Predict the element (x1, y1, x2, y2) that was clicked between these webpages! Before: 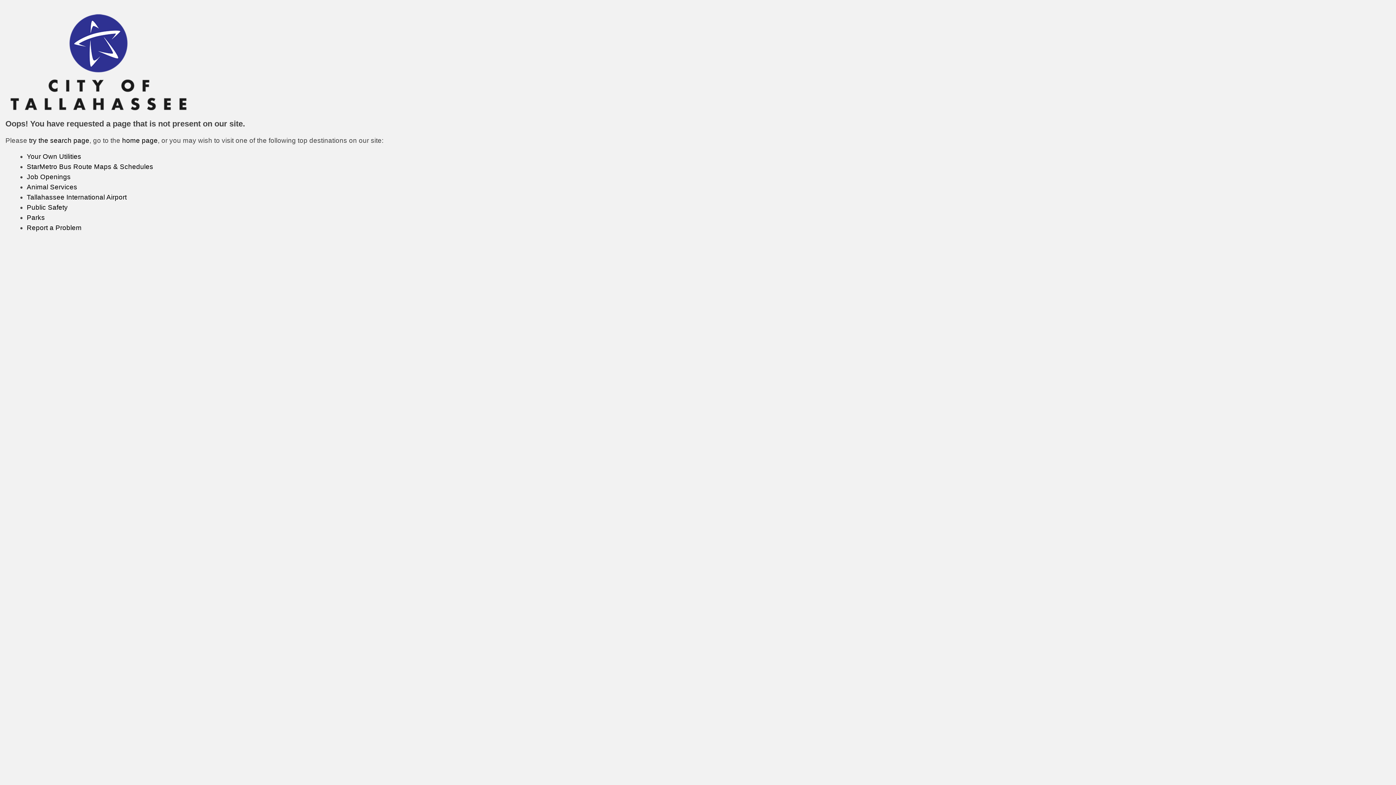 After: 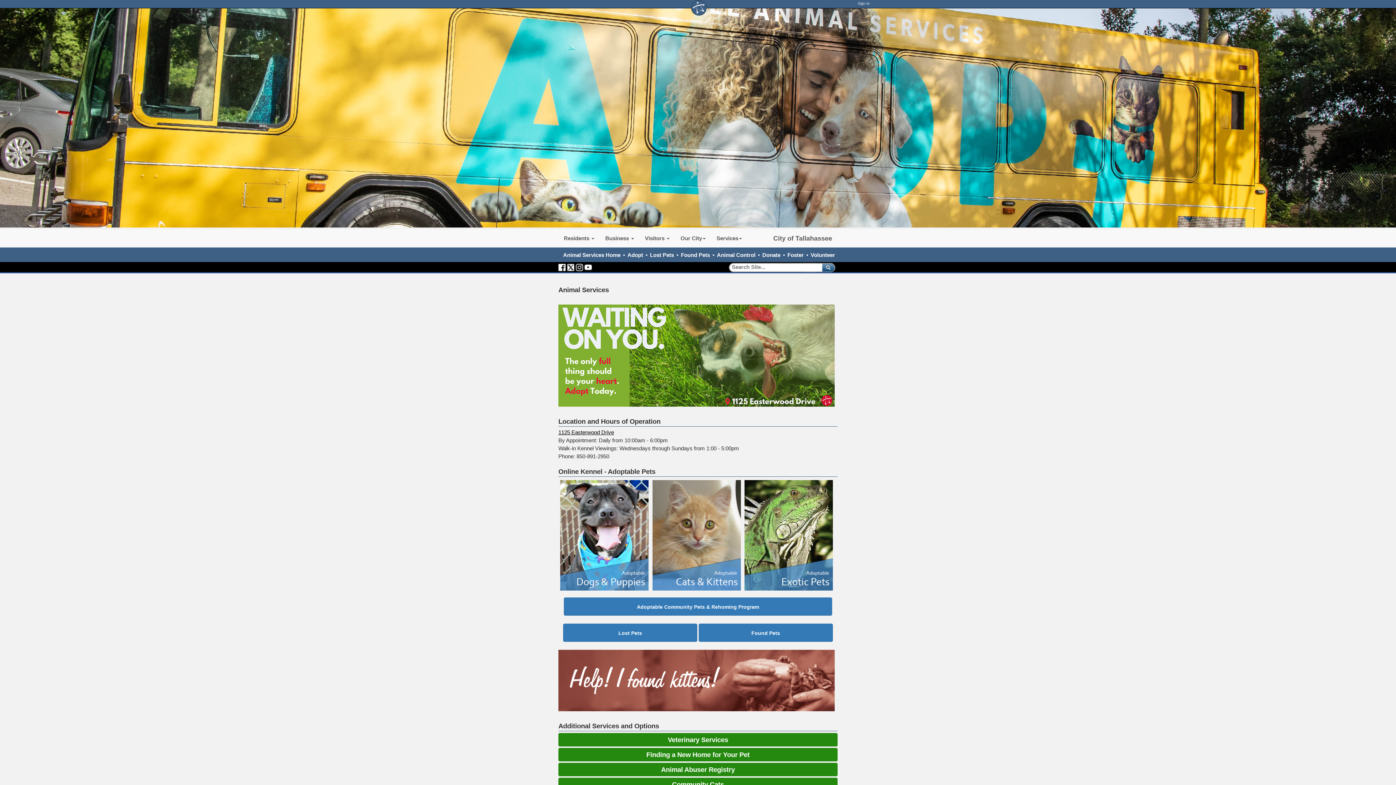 Action: bbox: (26, 183, 77, 190) label: Animal Services